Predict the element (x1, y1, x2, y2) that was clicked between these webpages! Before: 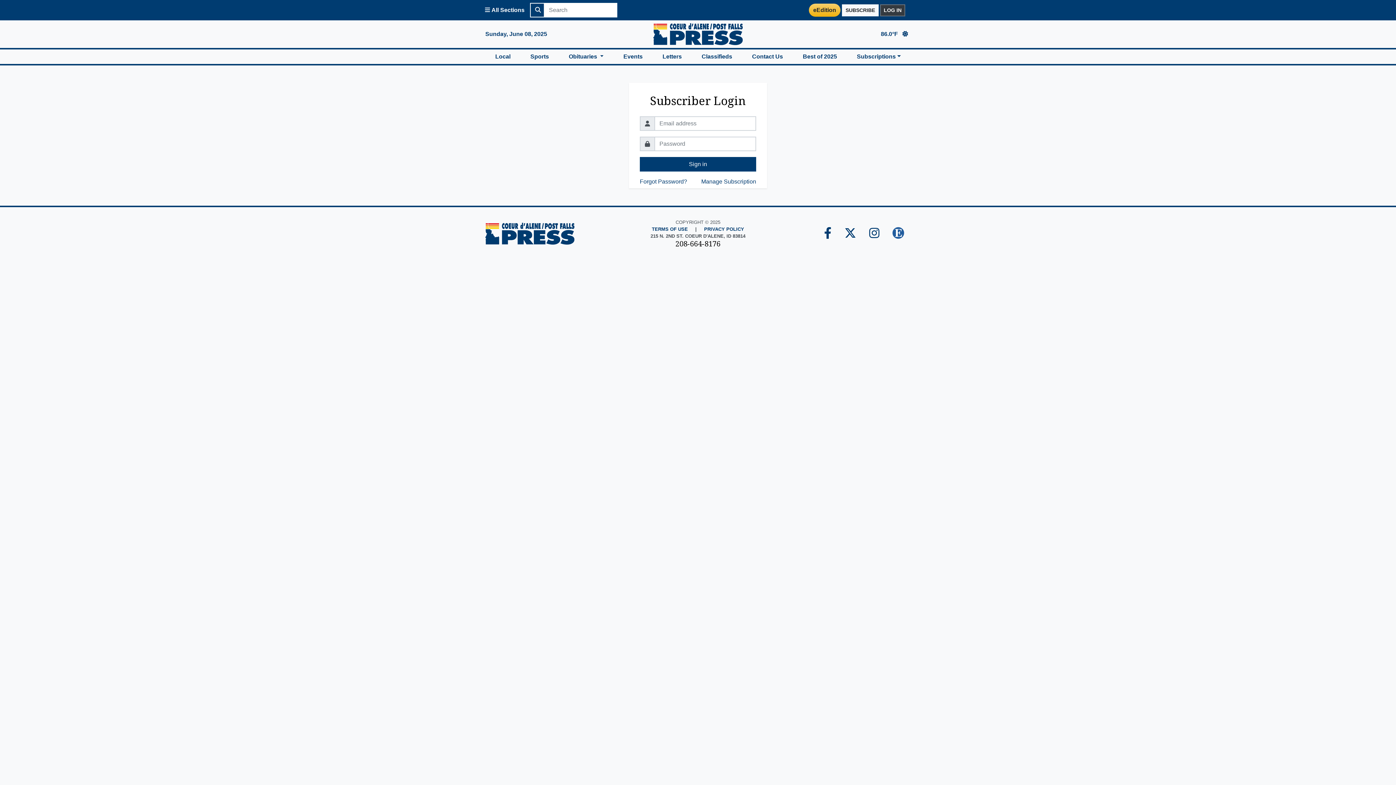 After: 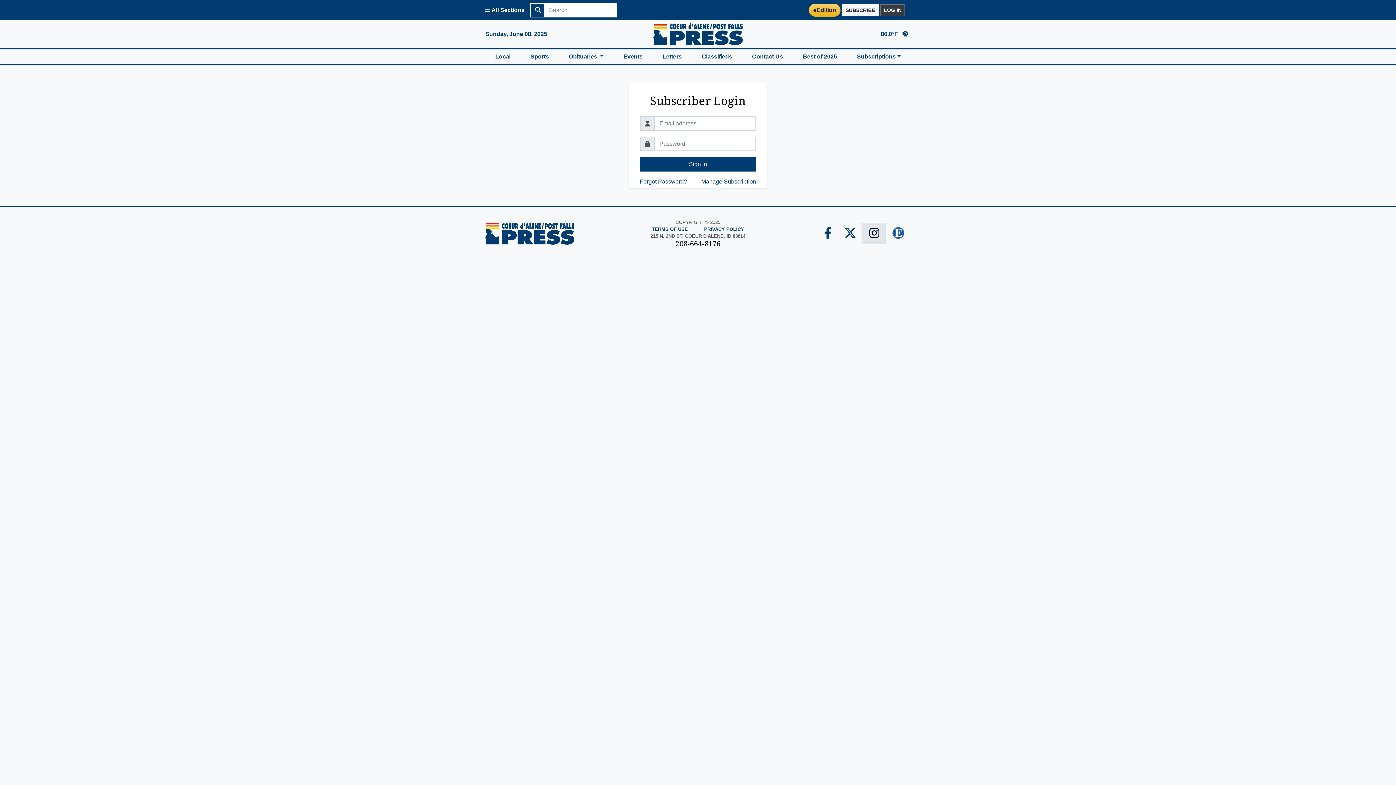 Action: label: Coeur d'Alene Press Instagram Page bbox: (862, 224, 886, 243)